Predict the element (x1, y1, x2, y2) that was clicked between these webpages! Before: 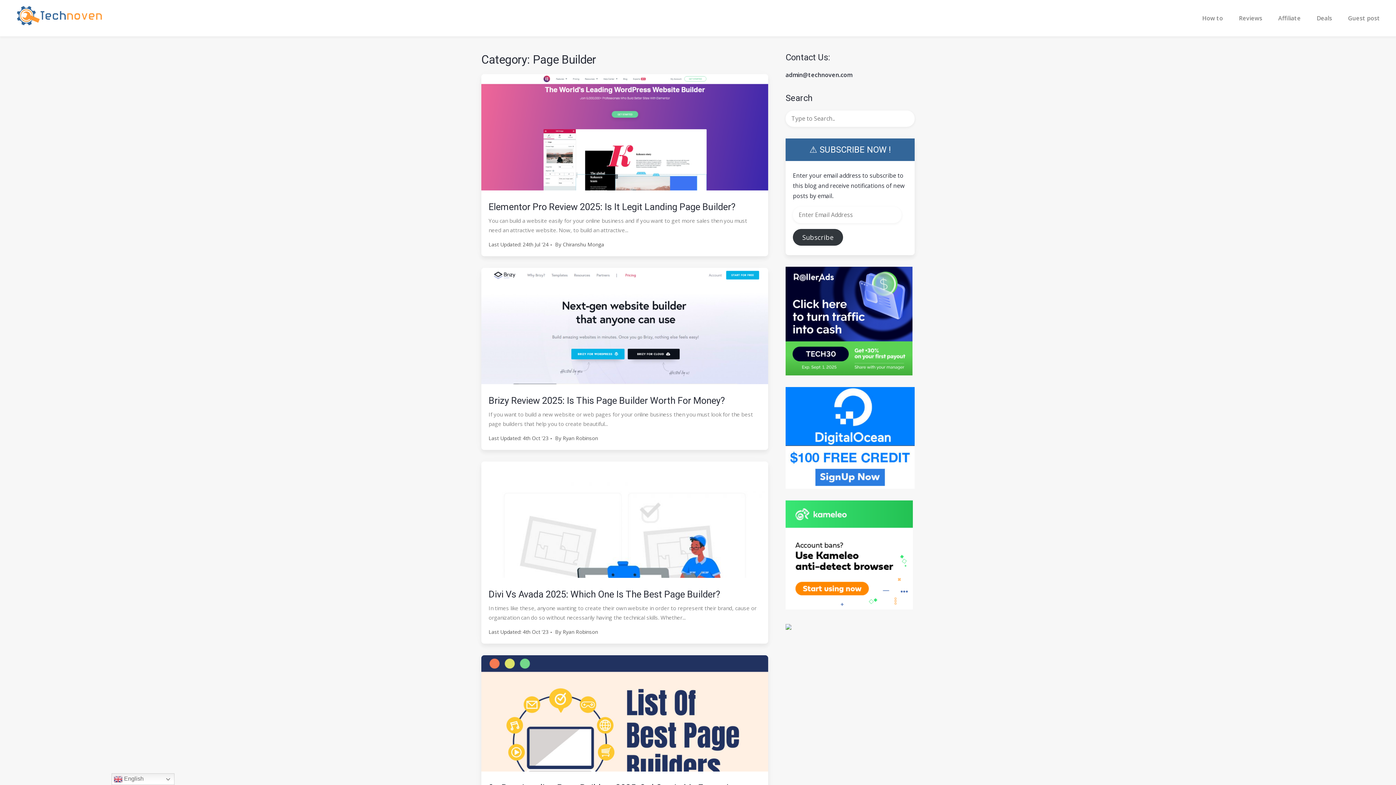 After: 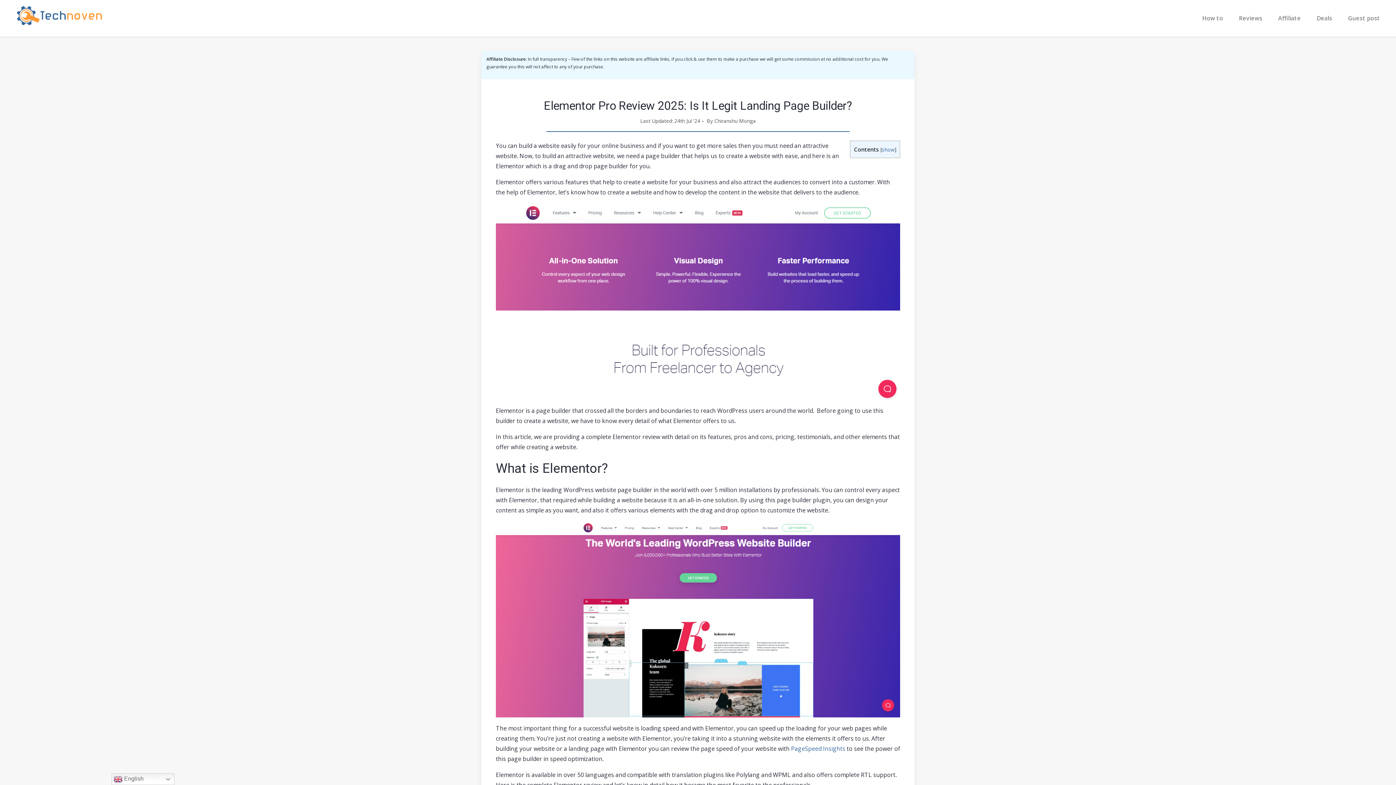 Action: bbox: (481, 139, 768, 147)